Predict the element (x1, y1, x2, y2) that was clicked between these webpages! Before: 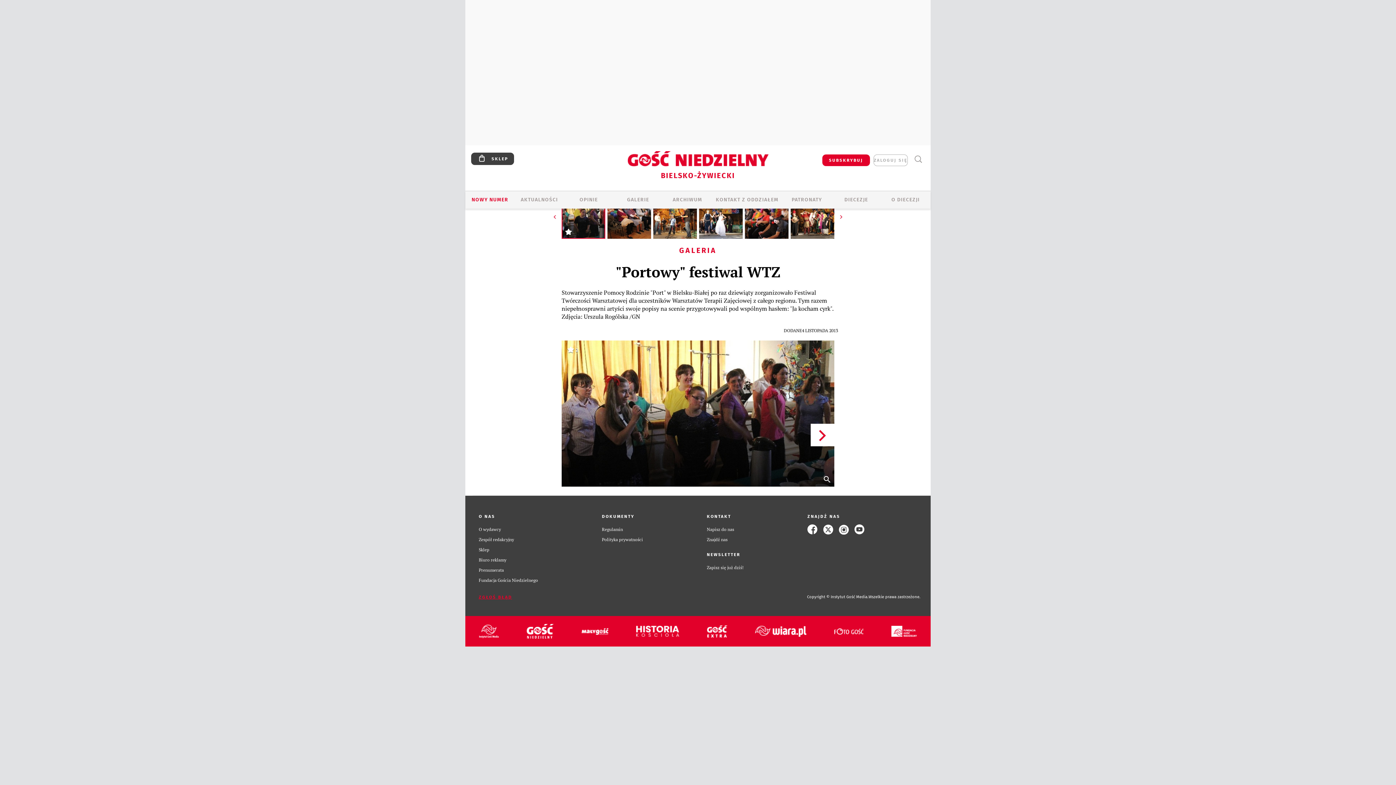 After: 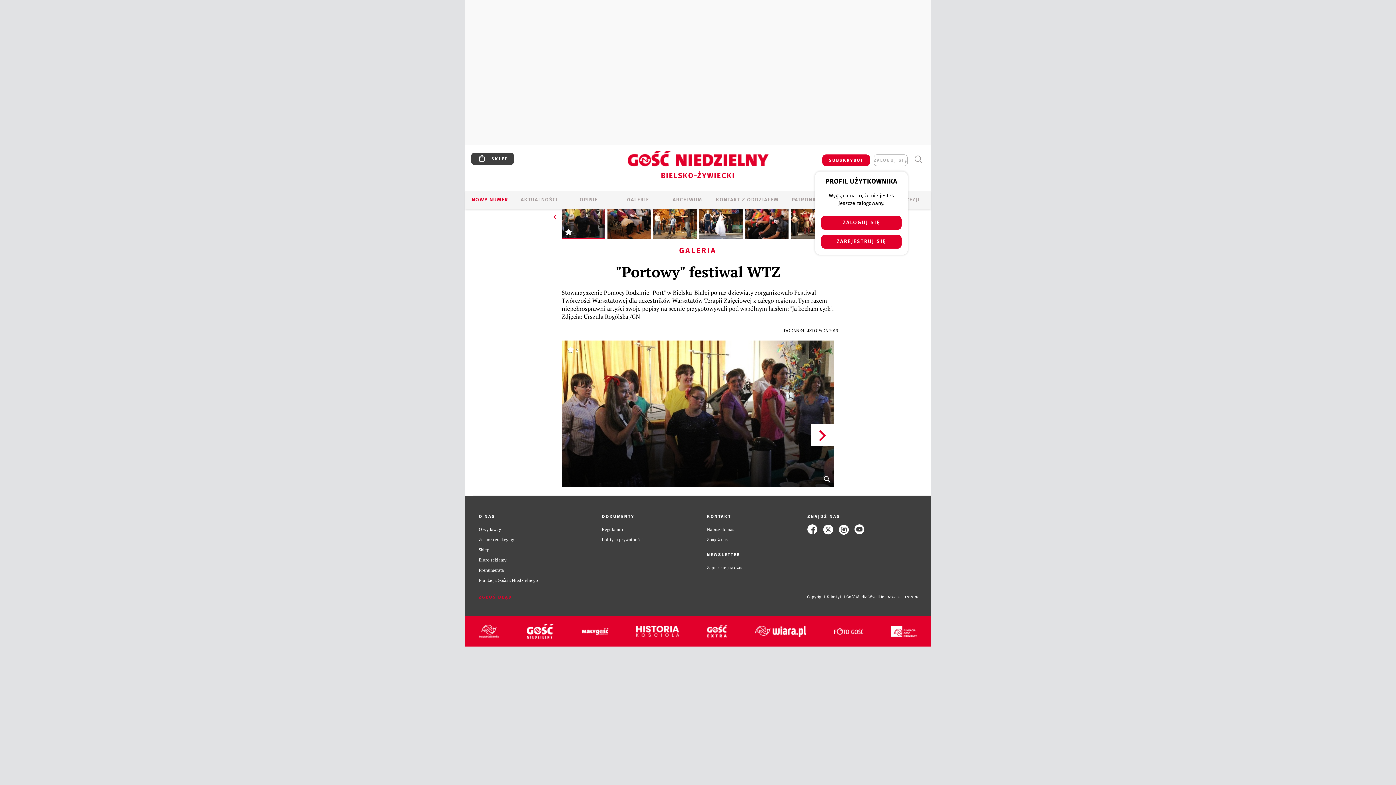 Action: label: ZALOGUJ SIĘ bbox: (873, 154, 908, 166)